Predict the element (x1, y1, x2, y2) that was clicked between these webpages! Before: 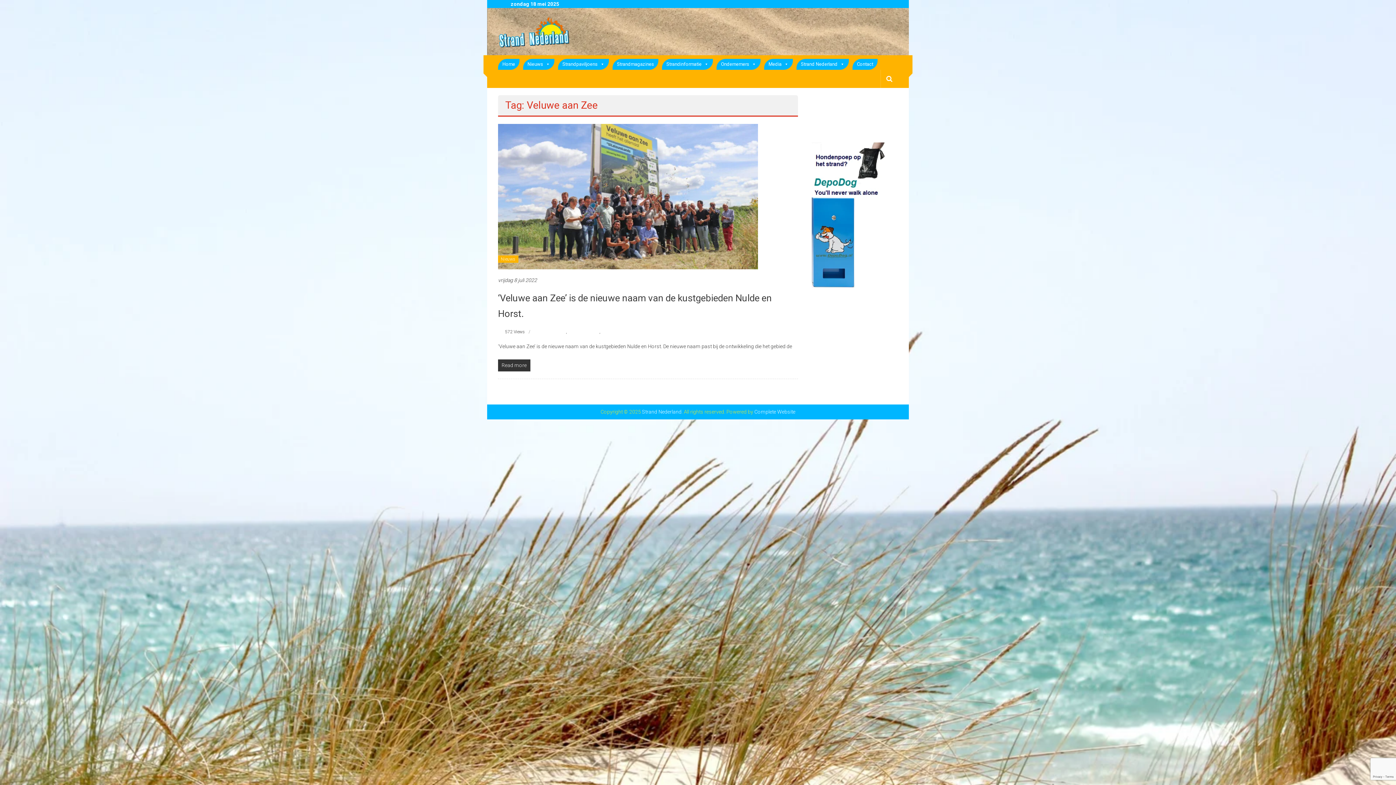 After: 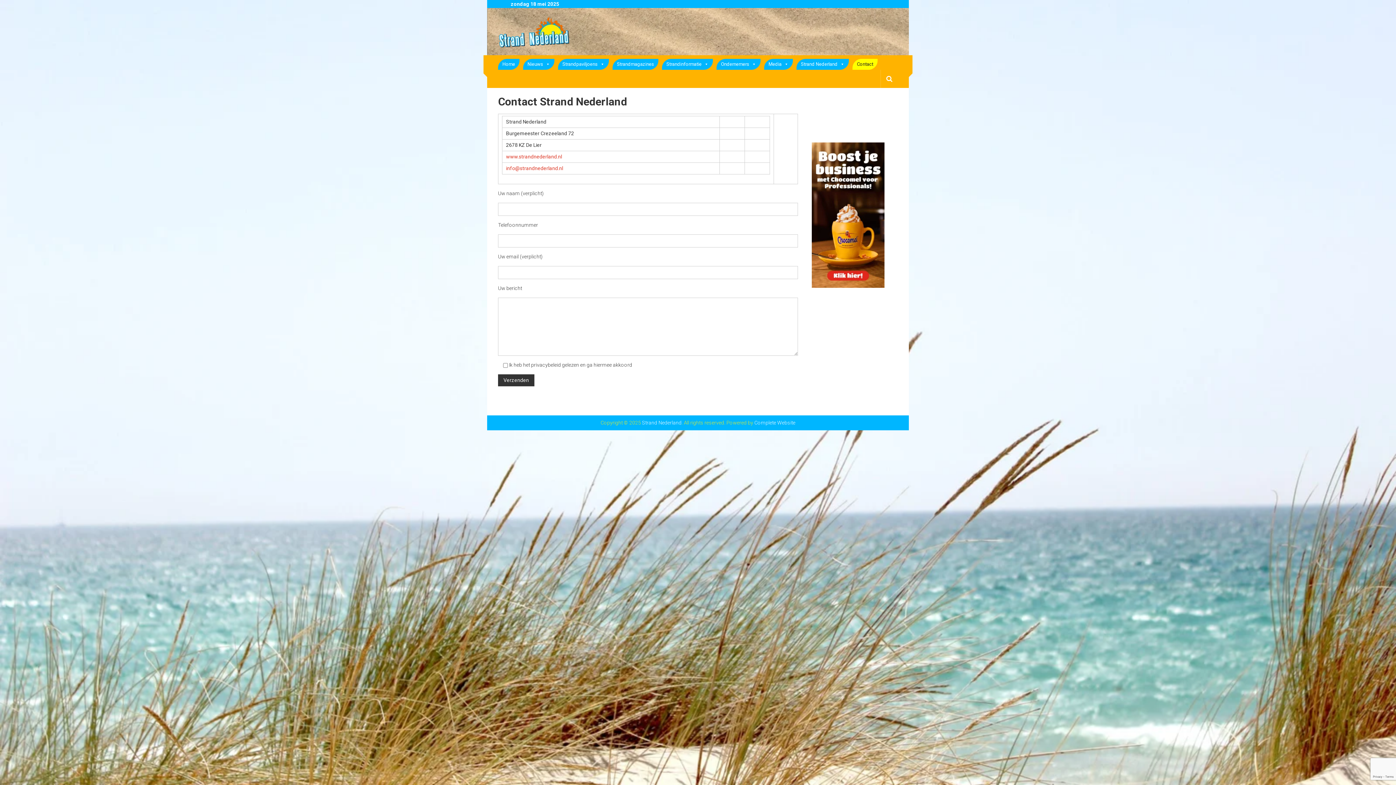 Action: label: Contact bbox: (852, 58, 877, 69)